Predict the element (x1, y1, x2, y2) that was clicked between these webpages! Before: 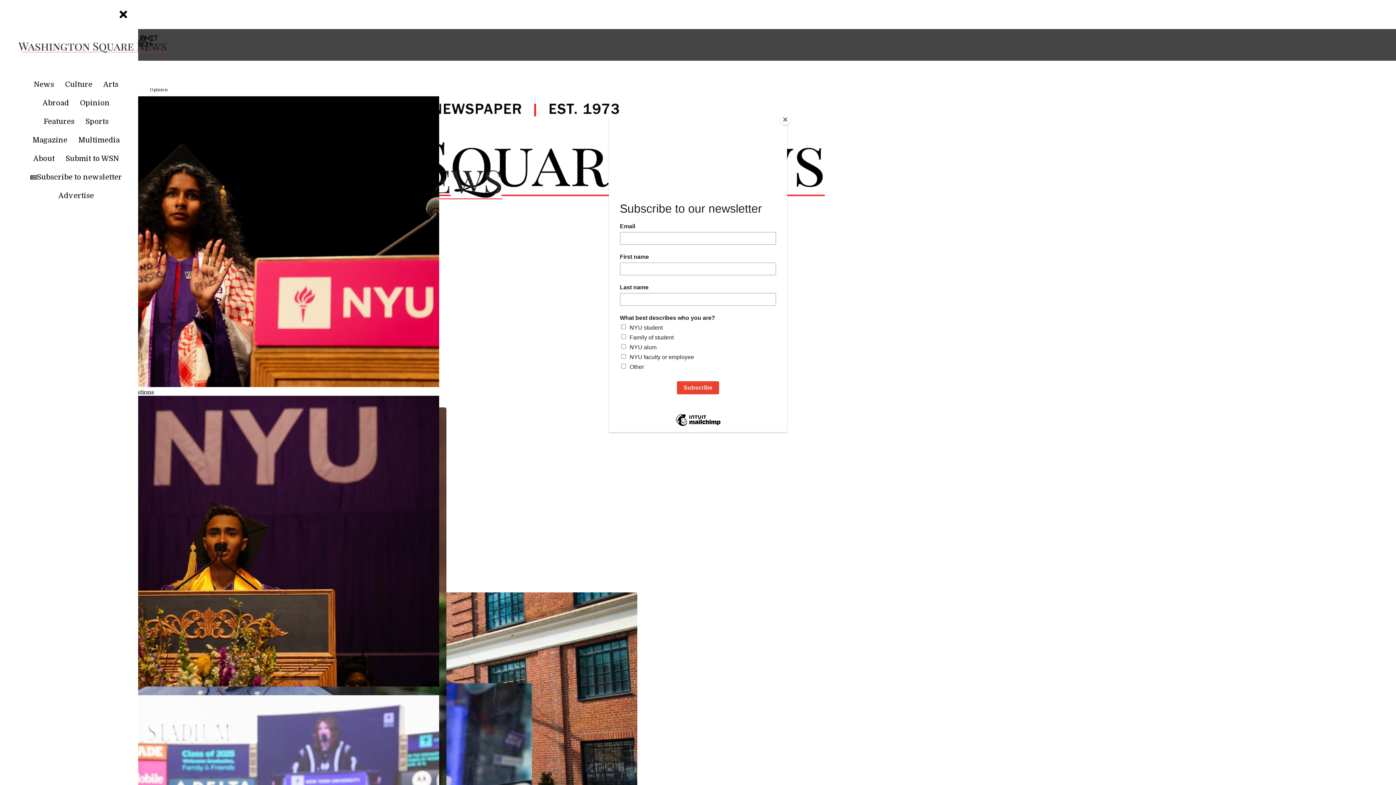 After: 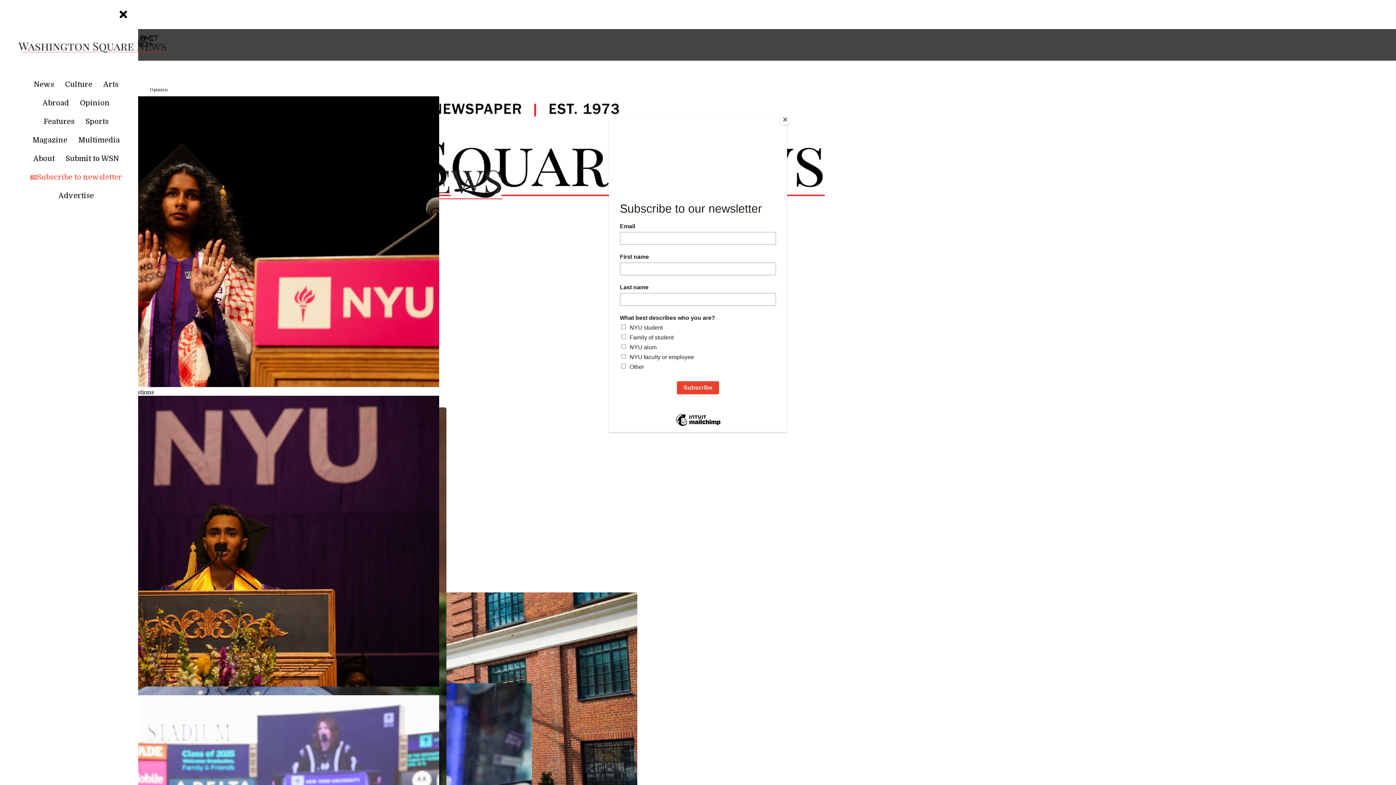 Action: bbox: (25, 172, 126, 188) label: Subscribe to newsletter